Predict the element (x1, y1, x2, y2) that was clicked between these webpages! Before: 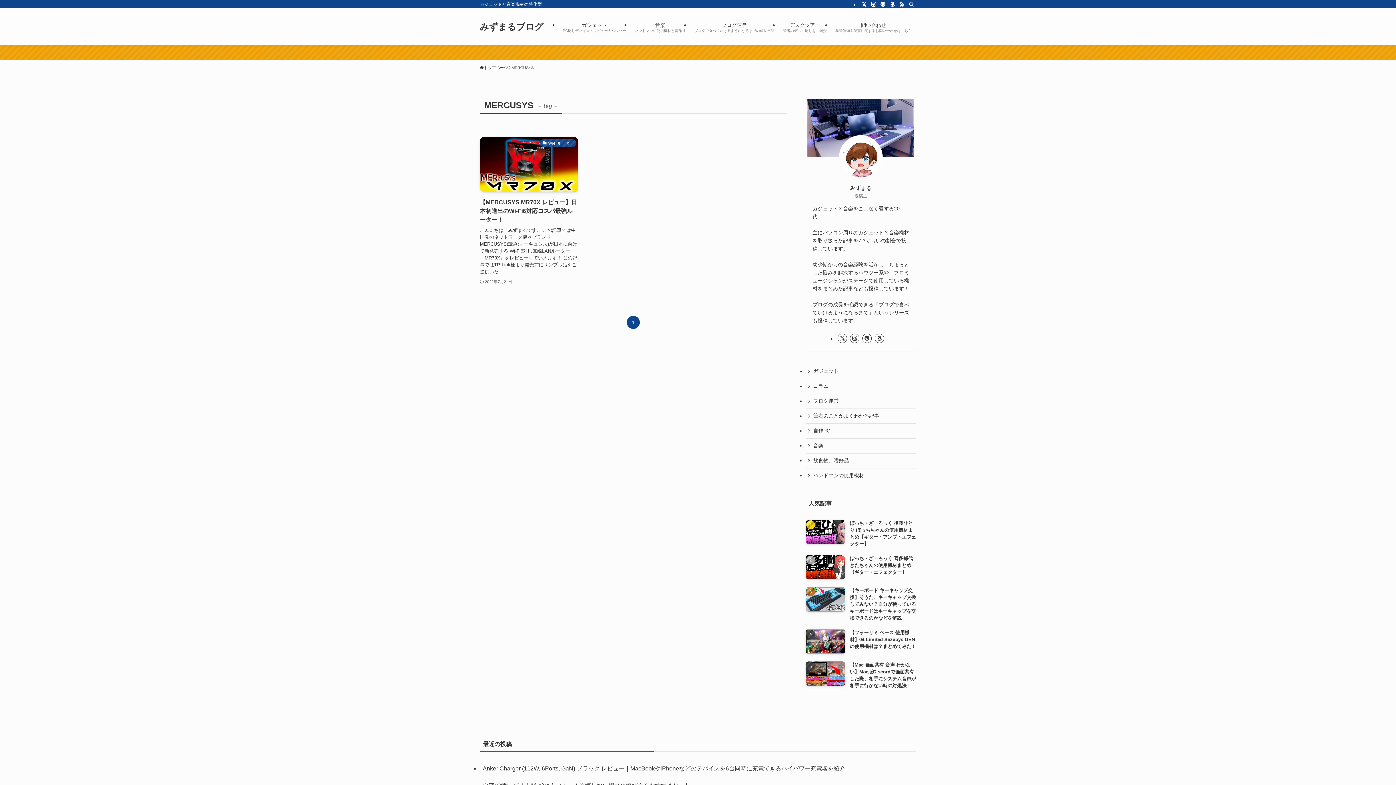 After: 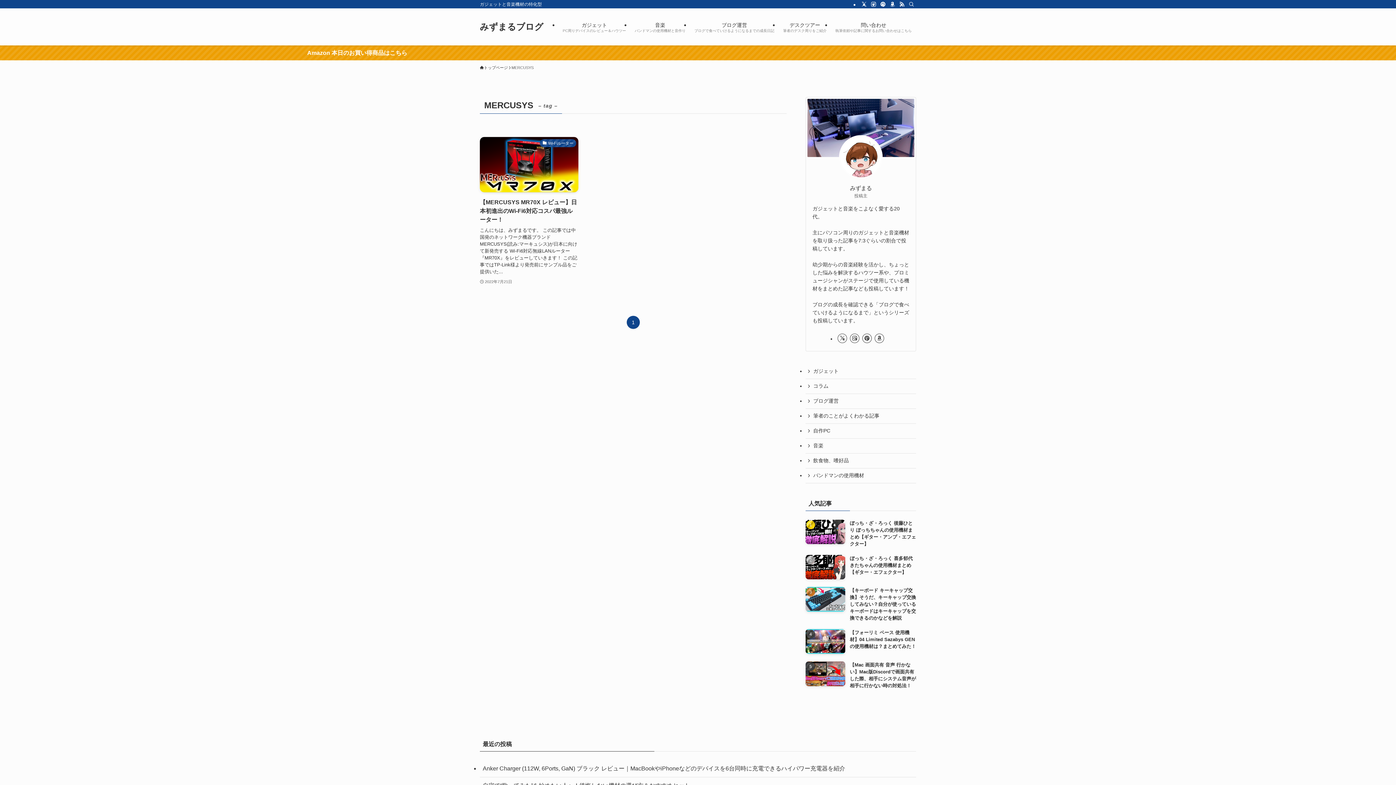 Action: bbox: (0, 45, 1396, 60) label: Amazon 本日のお買い得商品はこちら